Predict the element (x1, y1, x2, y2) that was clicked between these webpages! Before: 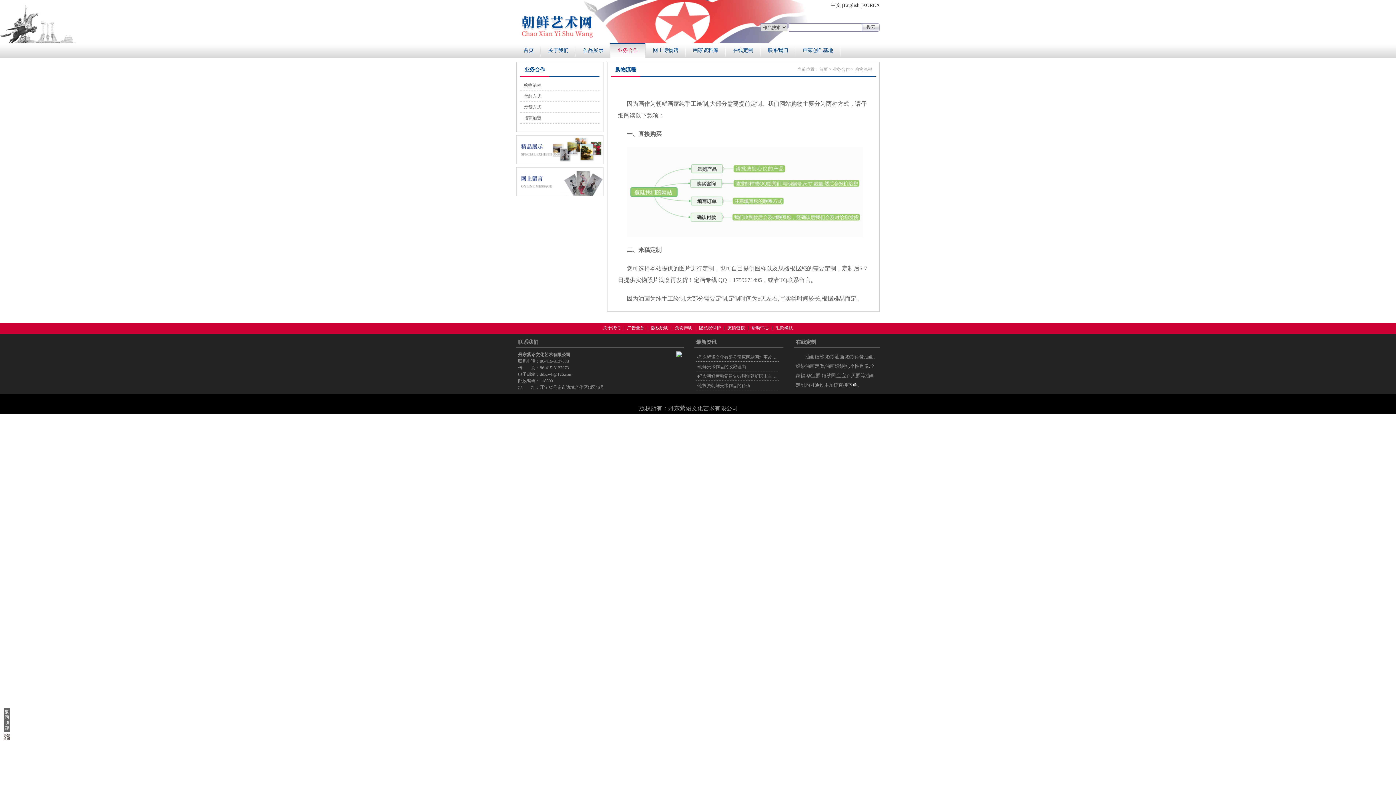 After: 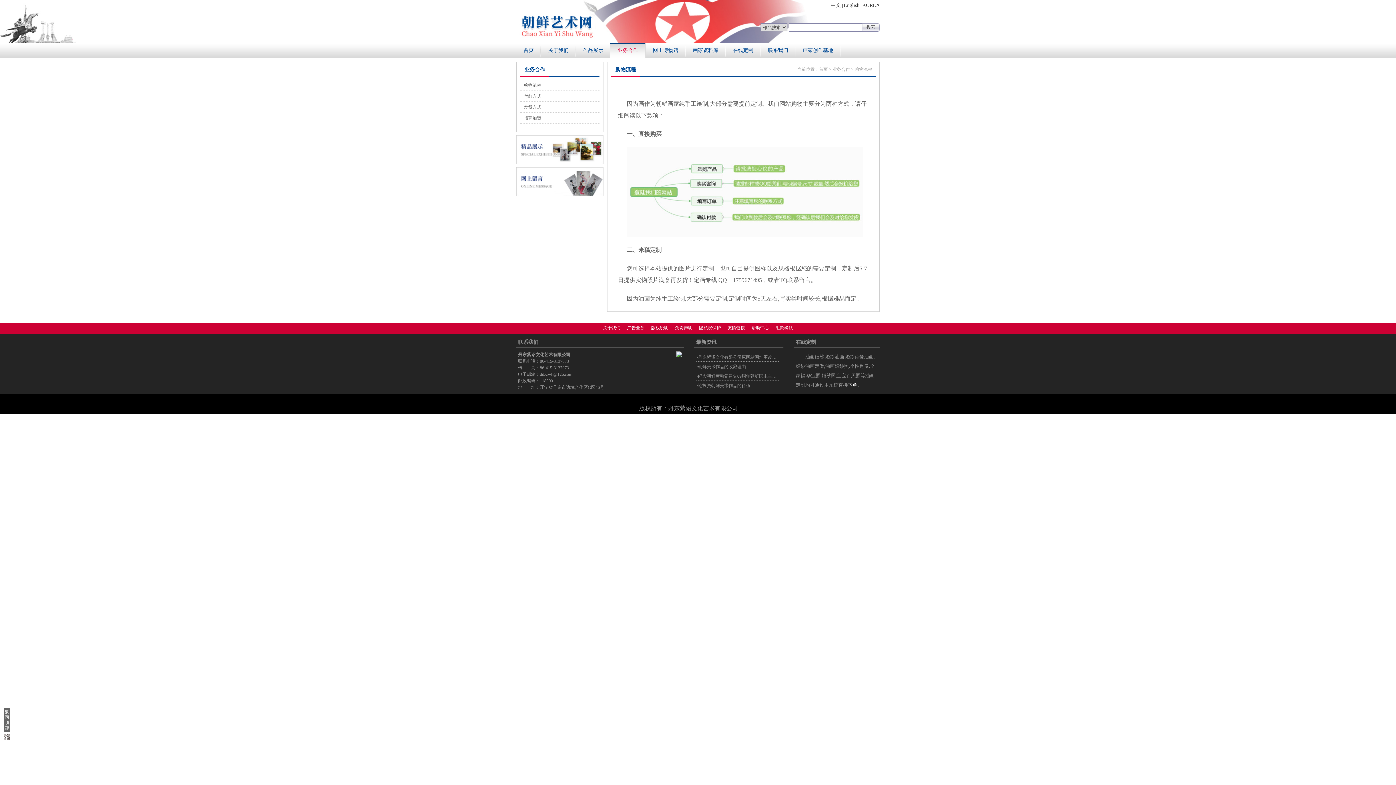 Action: label: English bbox: (844, 2, 859, 8)